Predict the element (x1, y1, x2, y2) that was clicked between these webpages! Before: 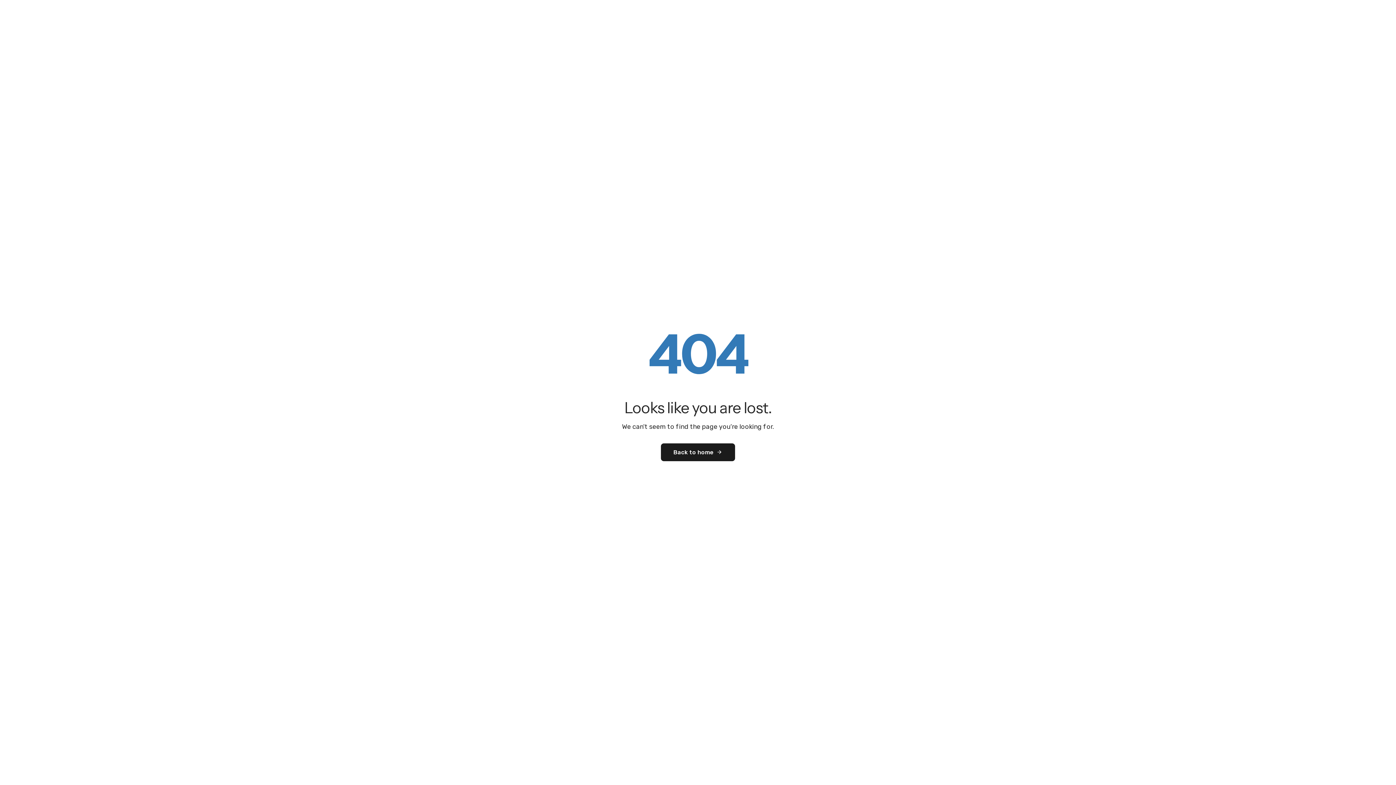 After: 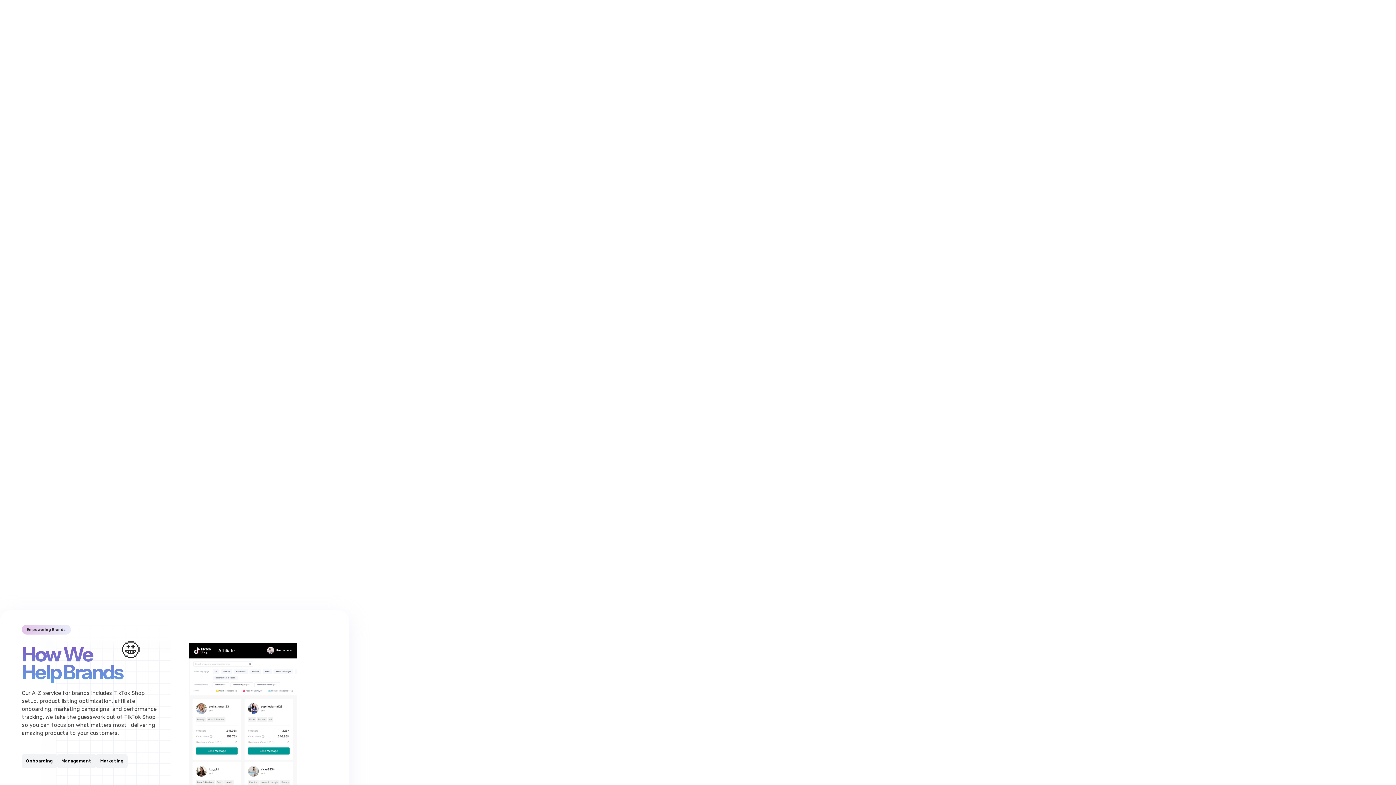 Action: label: Back to home bbox: (660, 443, 735, 461)